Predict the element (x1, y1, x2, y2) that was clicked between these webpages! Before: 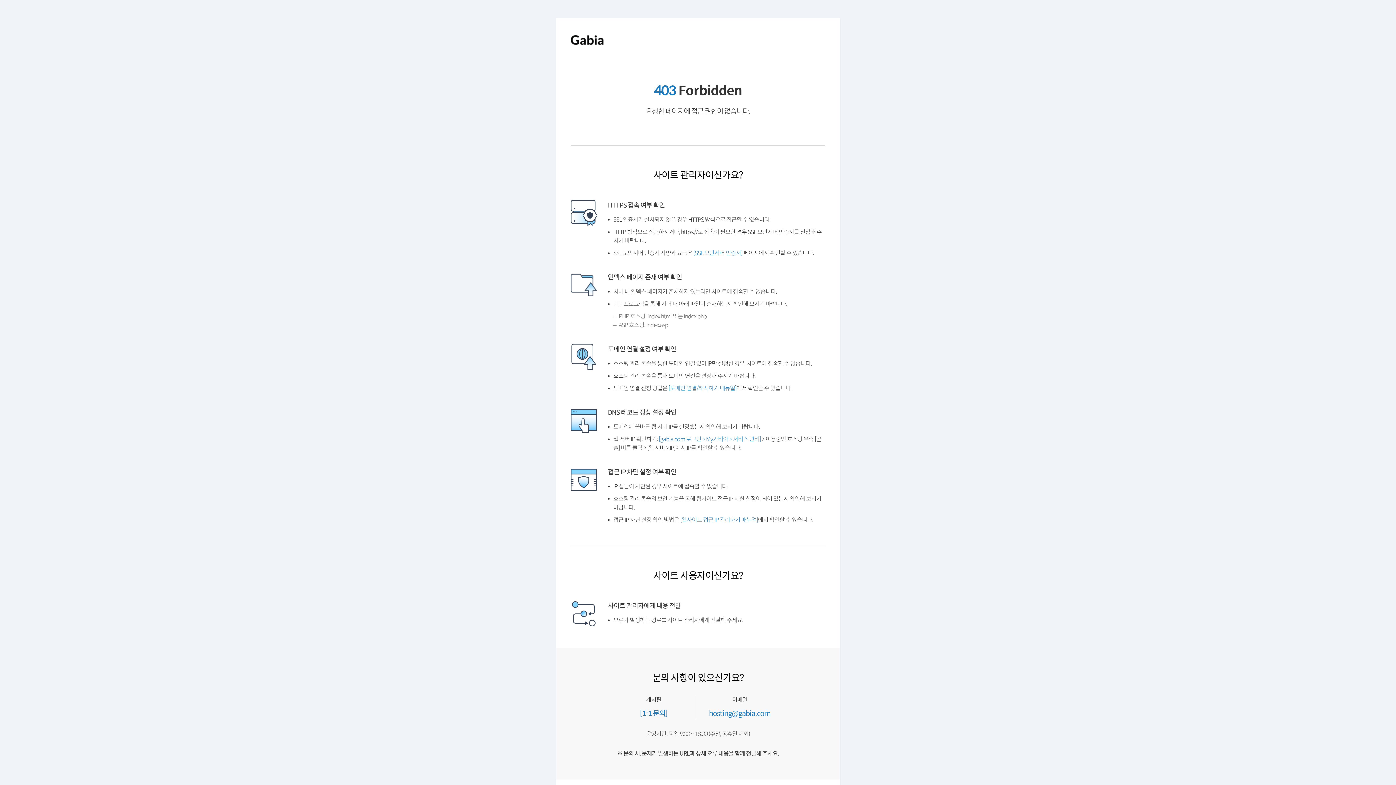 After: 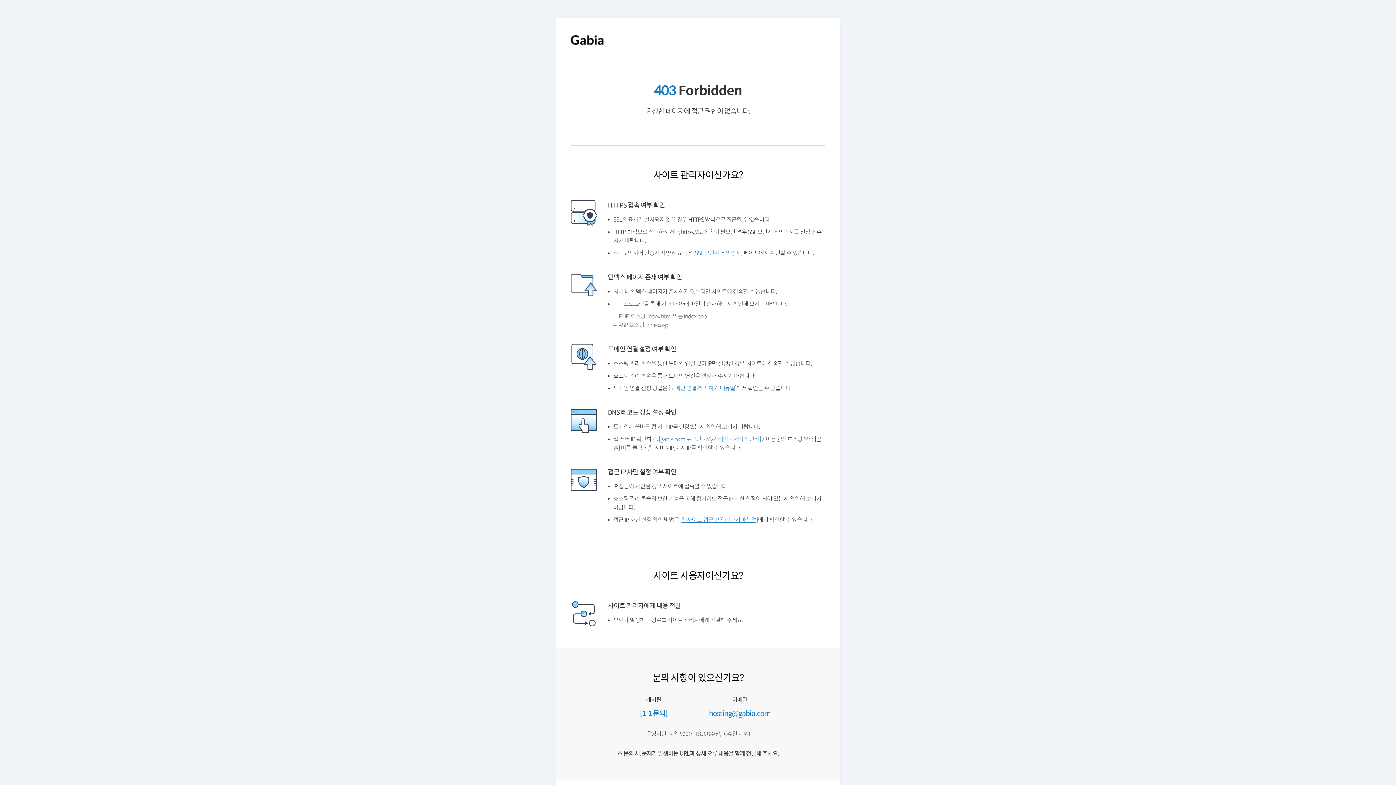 Action: bbox: (684, 534, 766, 540) label: [웹사이트 접근 IP 관리하기 매뉴얼]